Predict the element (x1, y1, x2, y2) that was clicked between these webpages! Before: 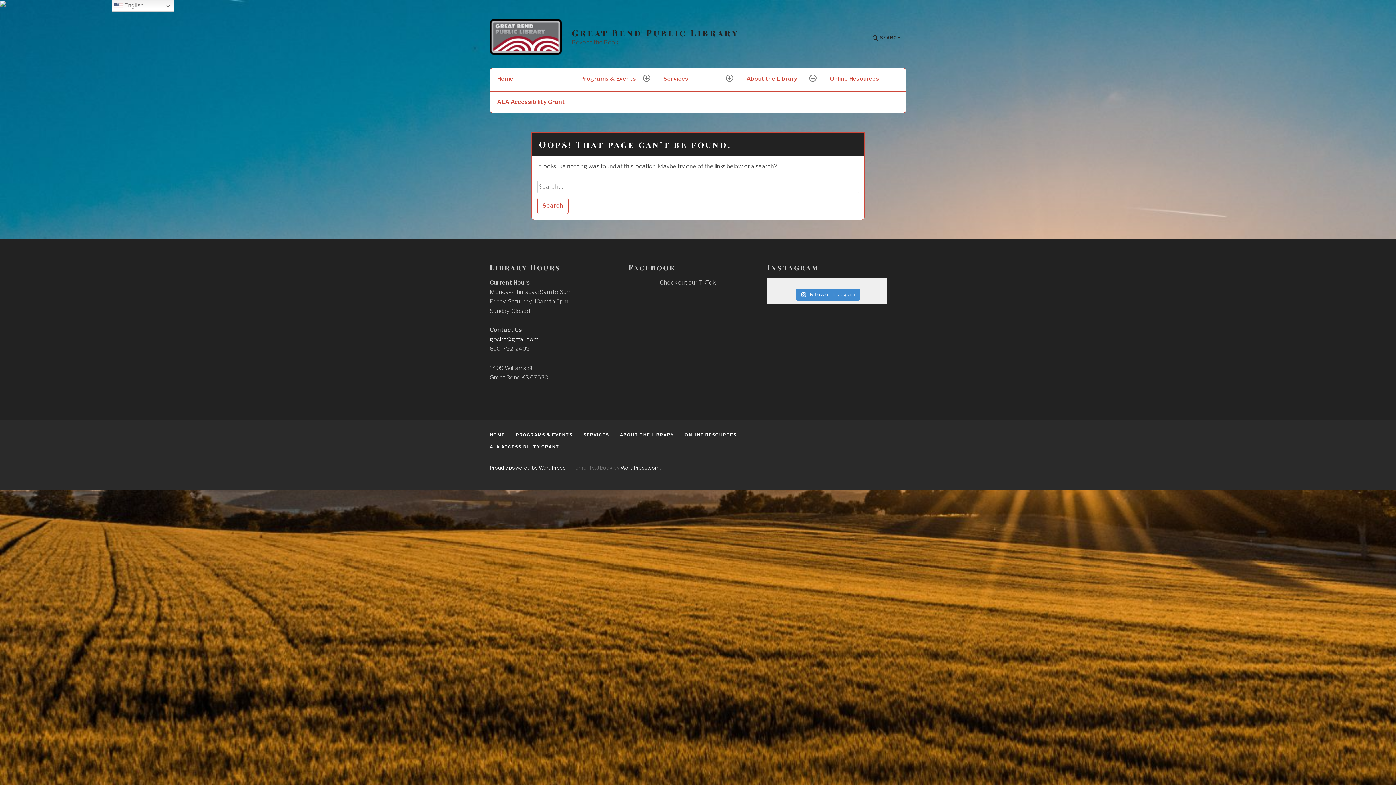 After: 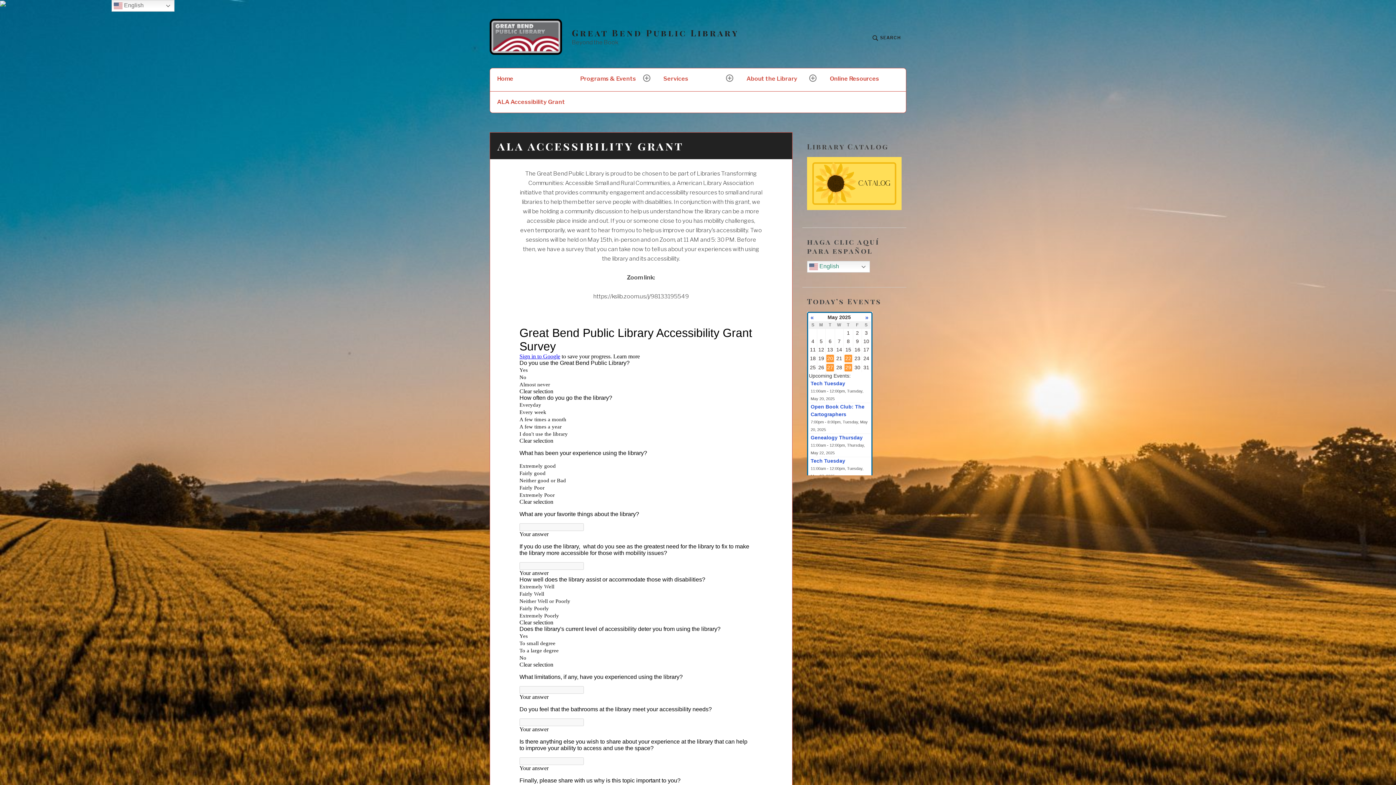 Action: bbox: (489, 91, 573, 112) label: ALA Accessibility Grant